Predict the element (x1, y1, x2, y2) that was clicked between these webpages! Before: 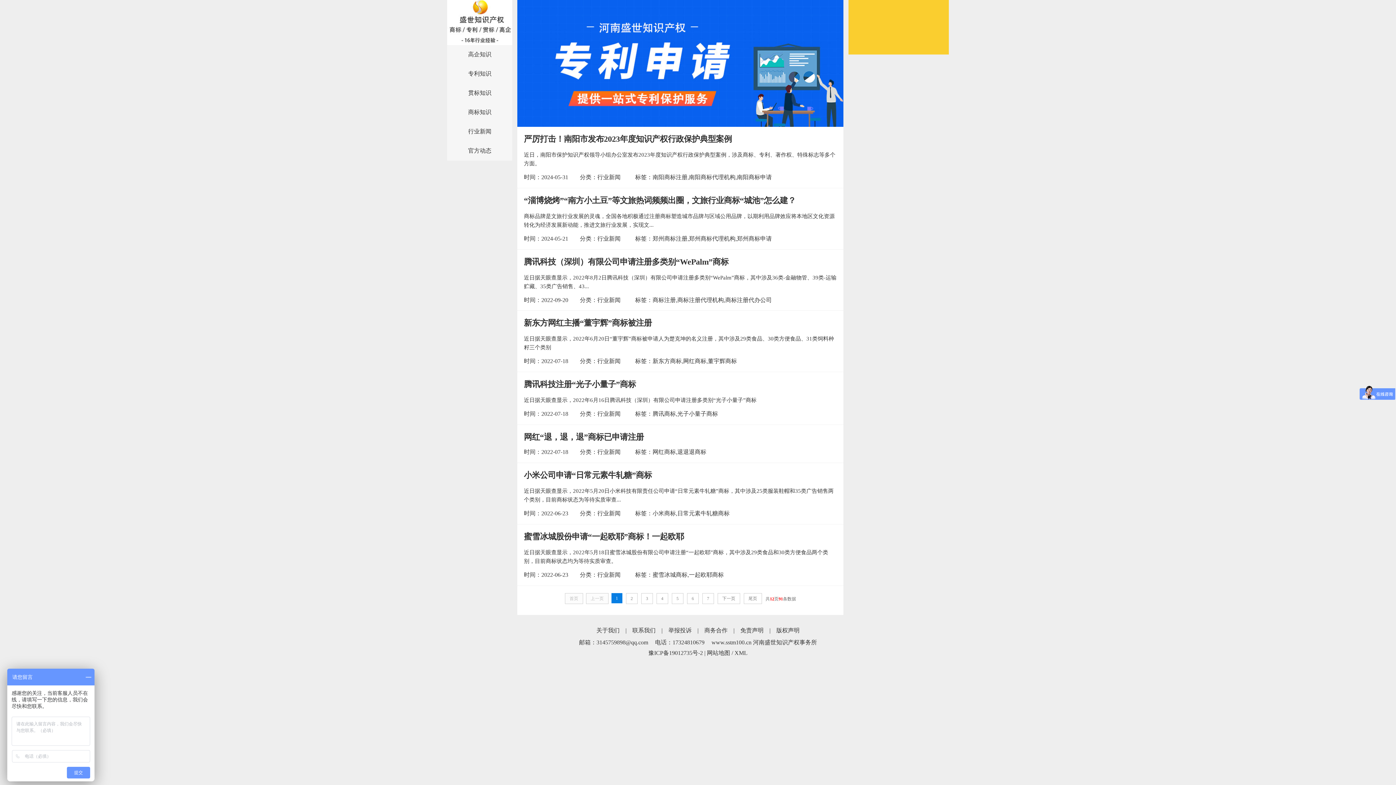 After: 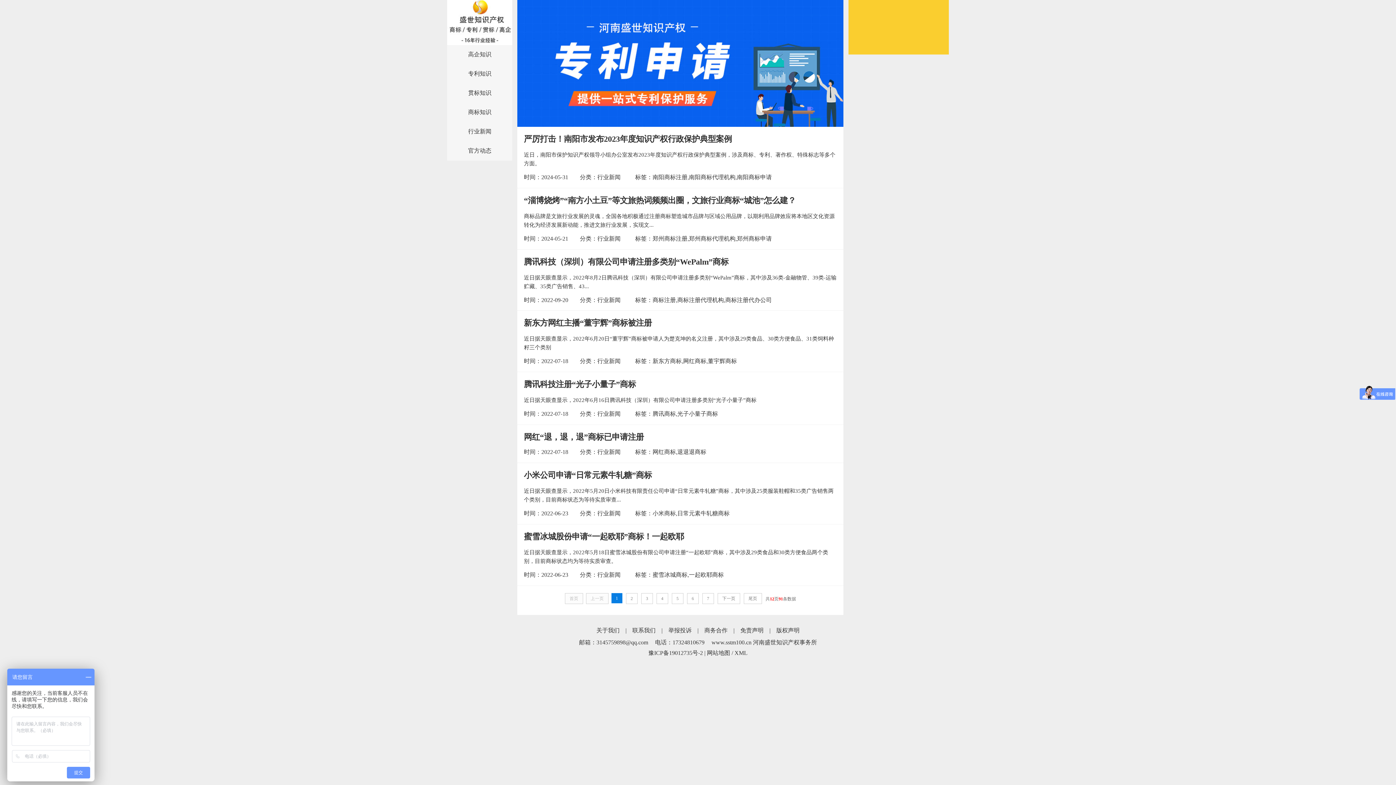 Action: label: 行业新闻 bbox: (597, 235, 620, 241)